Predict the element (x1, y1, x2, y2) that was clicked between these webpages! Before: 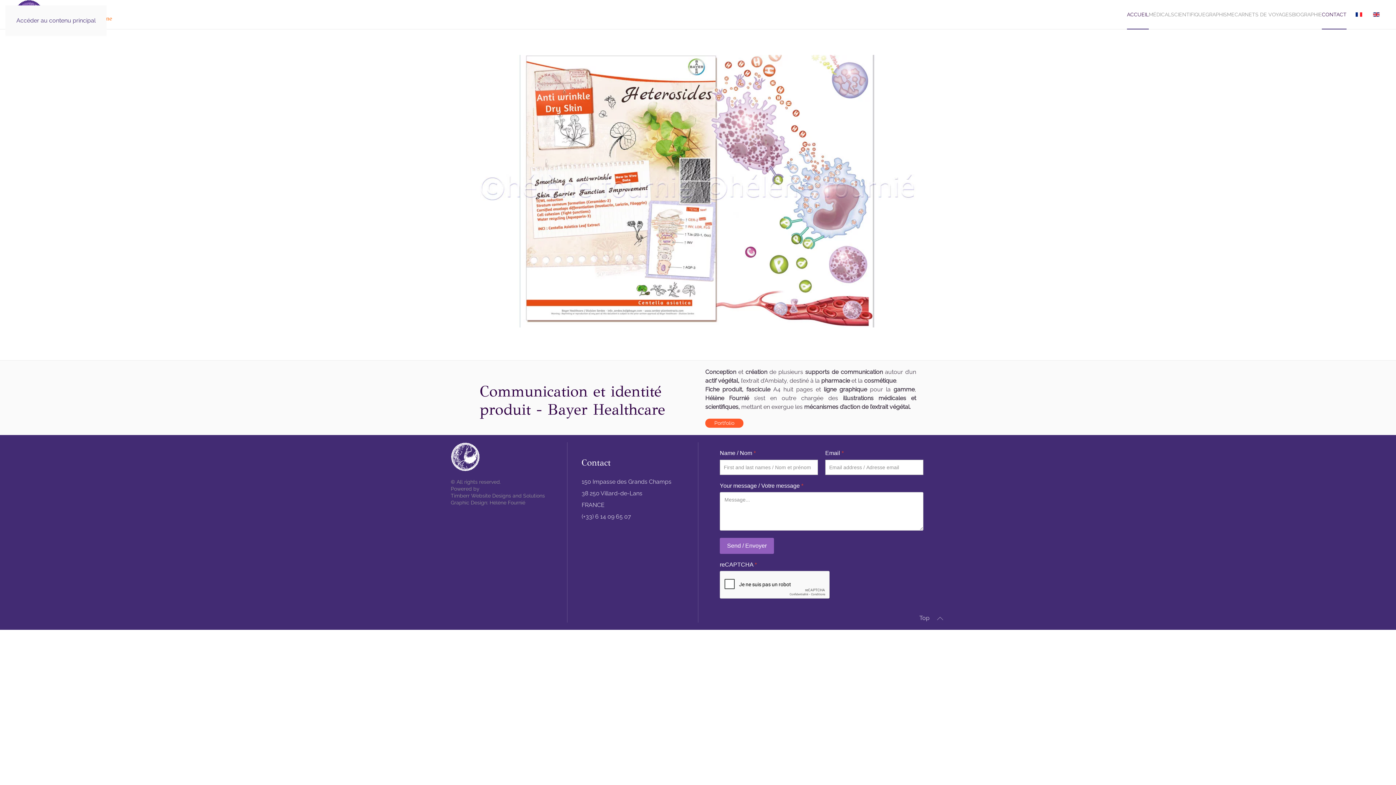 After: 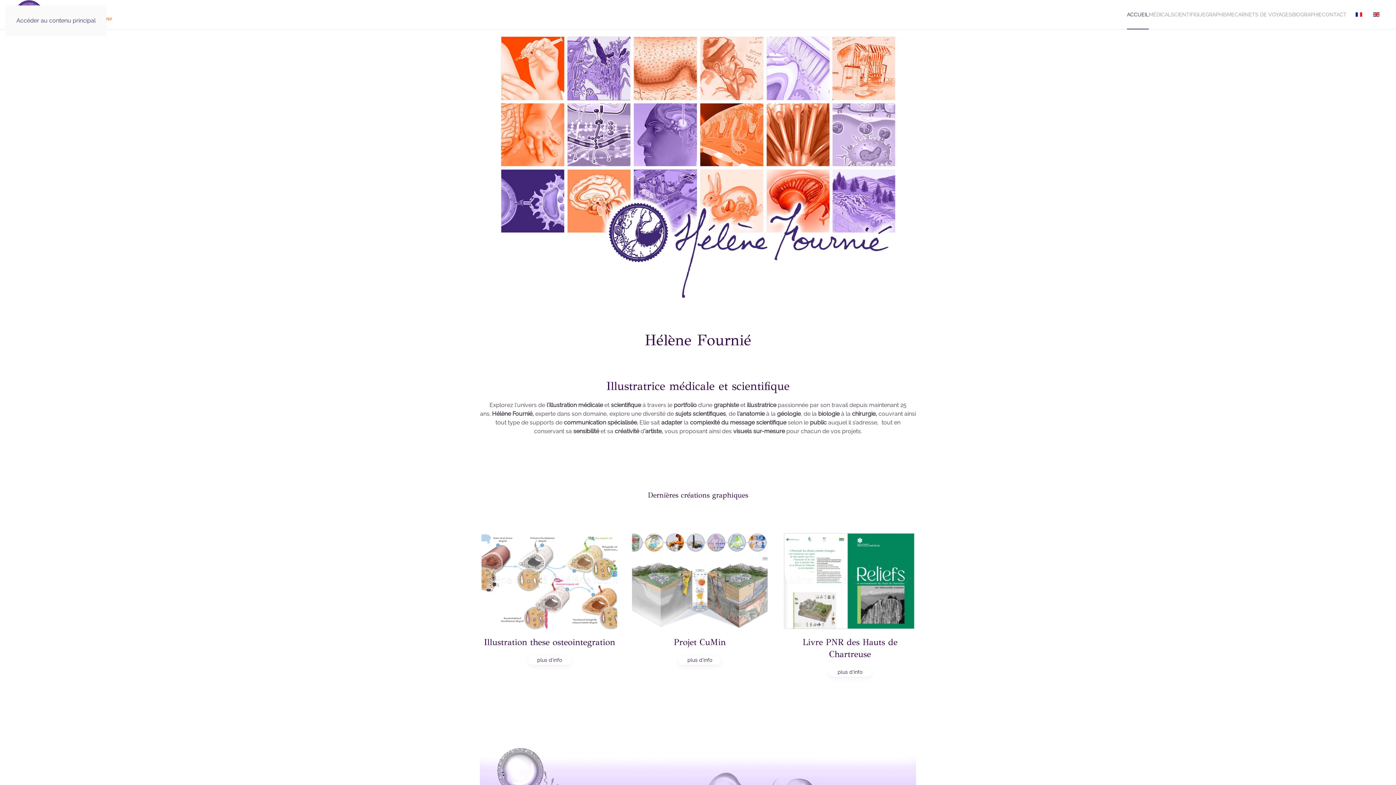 Action: bbox: (450, 453, 480, 460)